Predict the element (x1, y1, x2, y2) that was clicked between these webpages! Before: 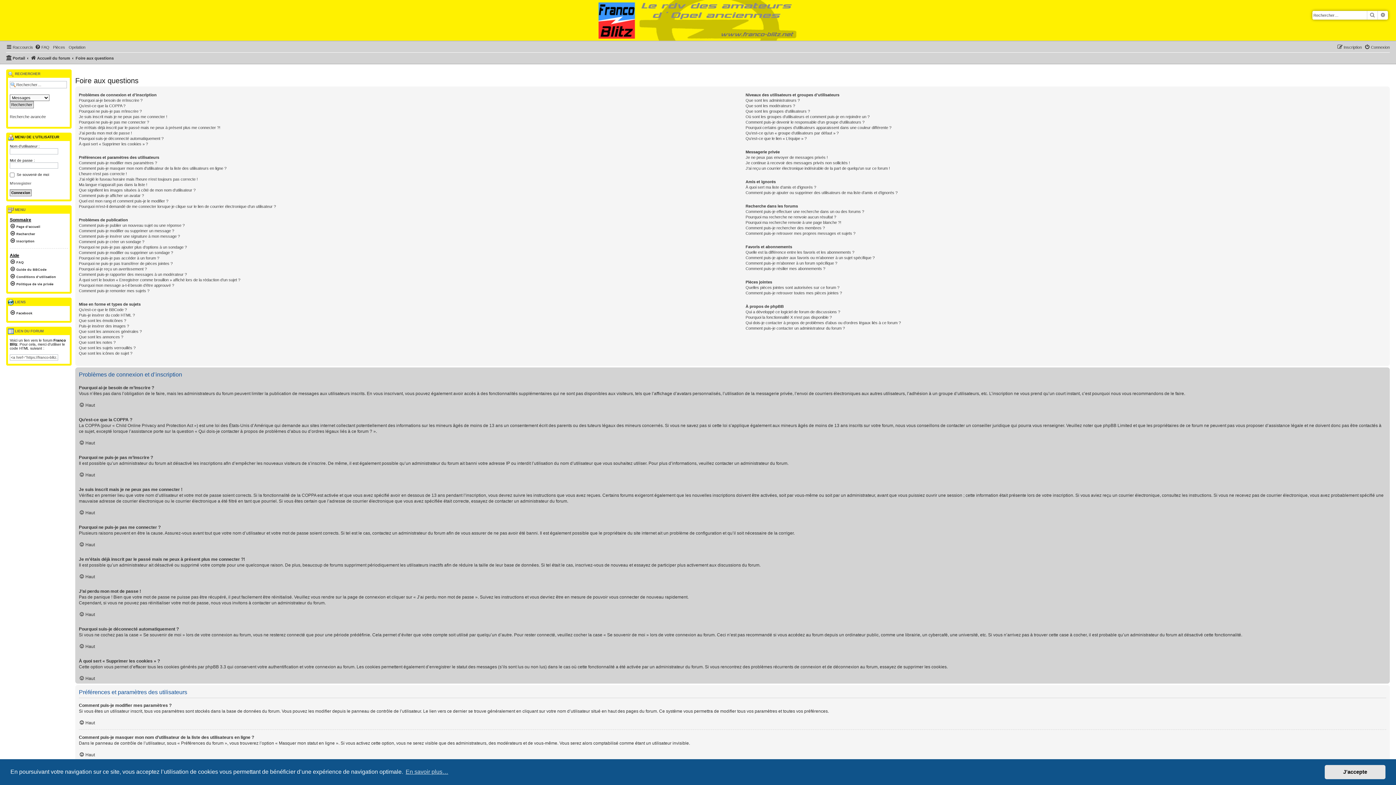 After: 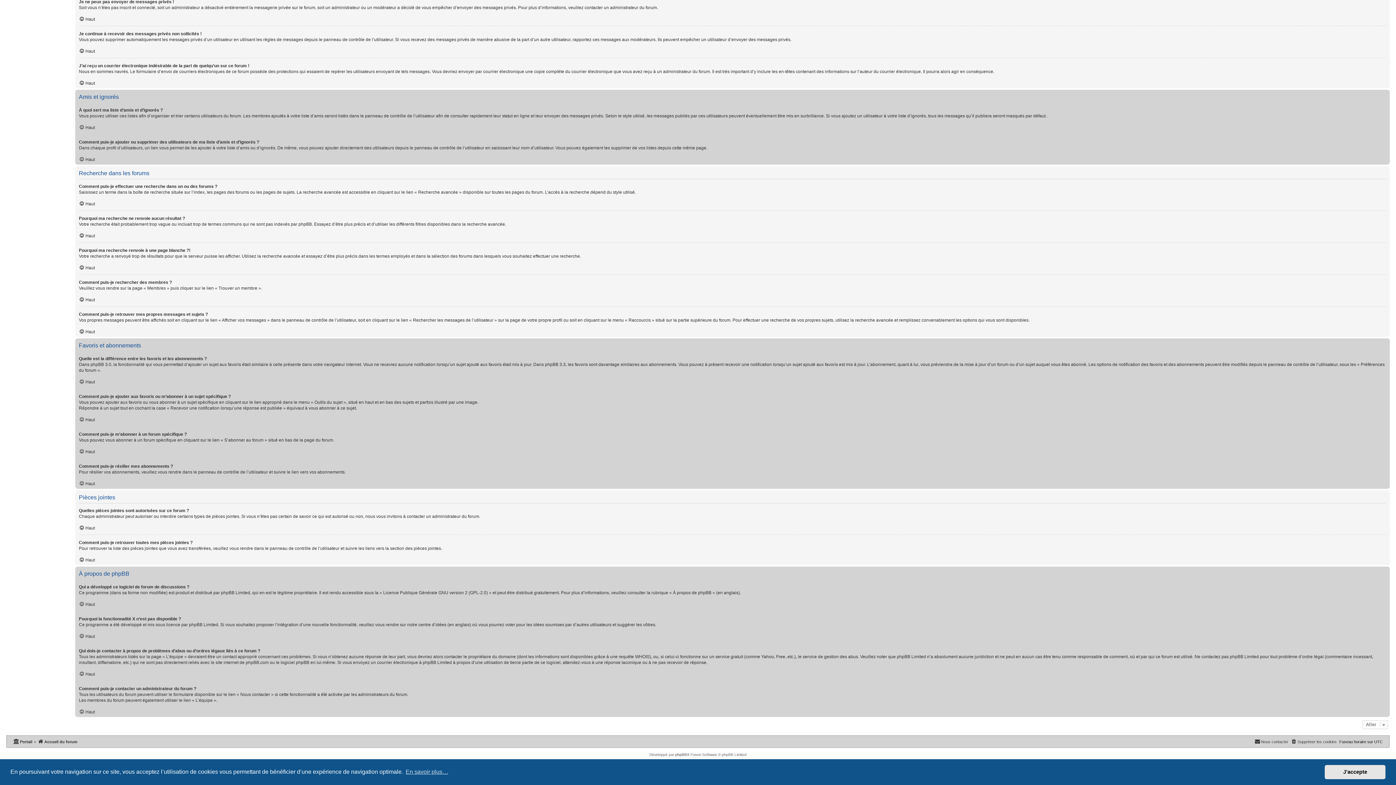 Action: label: Quelle est la différence entre les favoris et les abonnements ? bbox: (745, 249, 854, 255)